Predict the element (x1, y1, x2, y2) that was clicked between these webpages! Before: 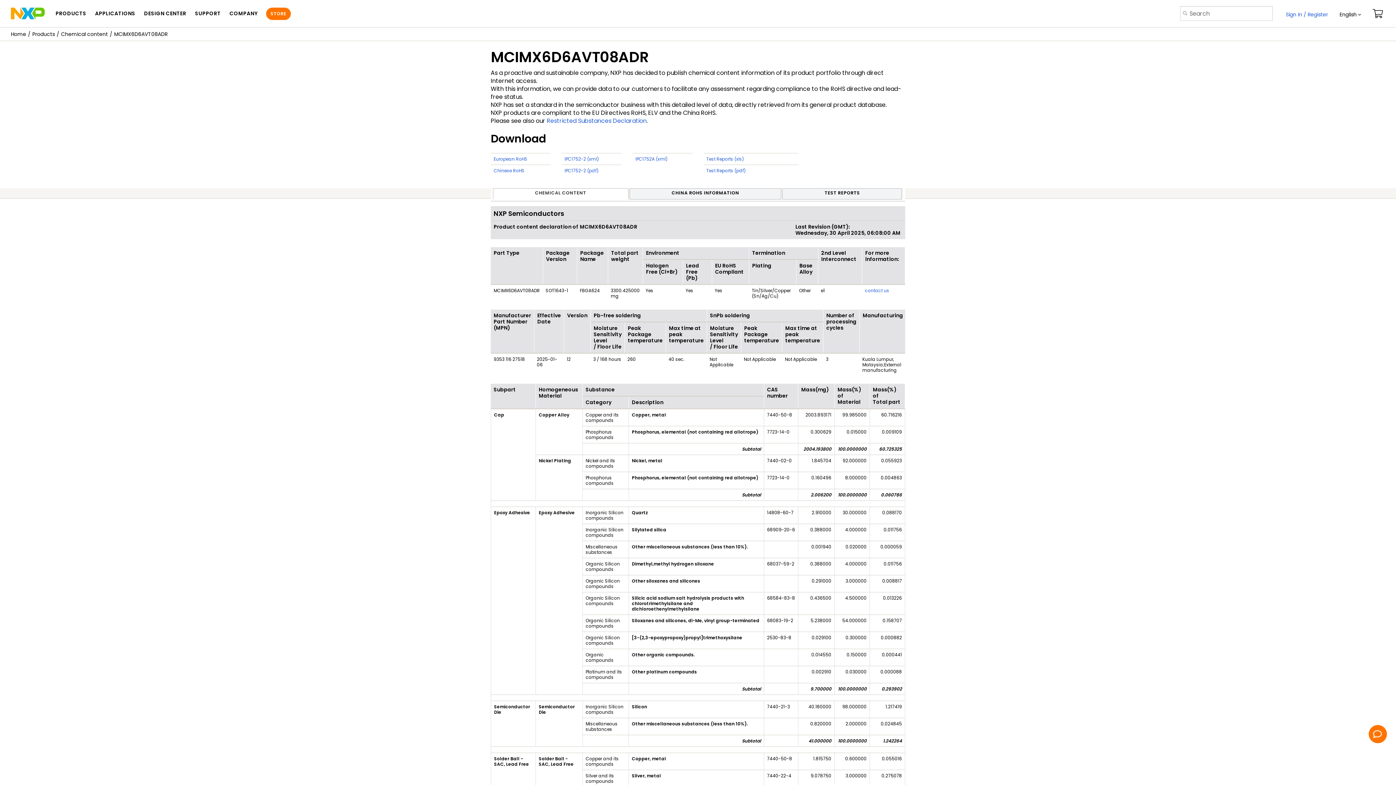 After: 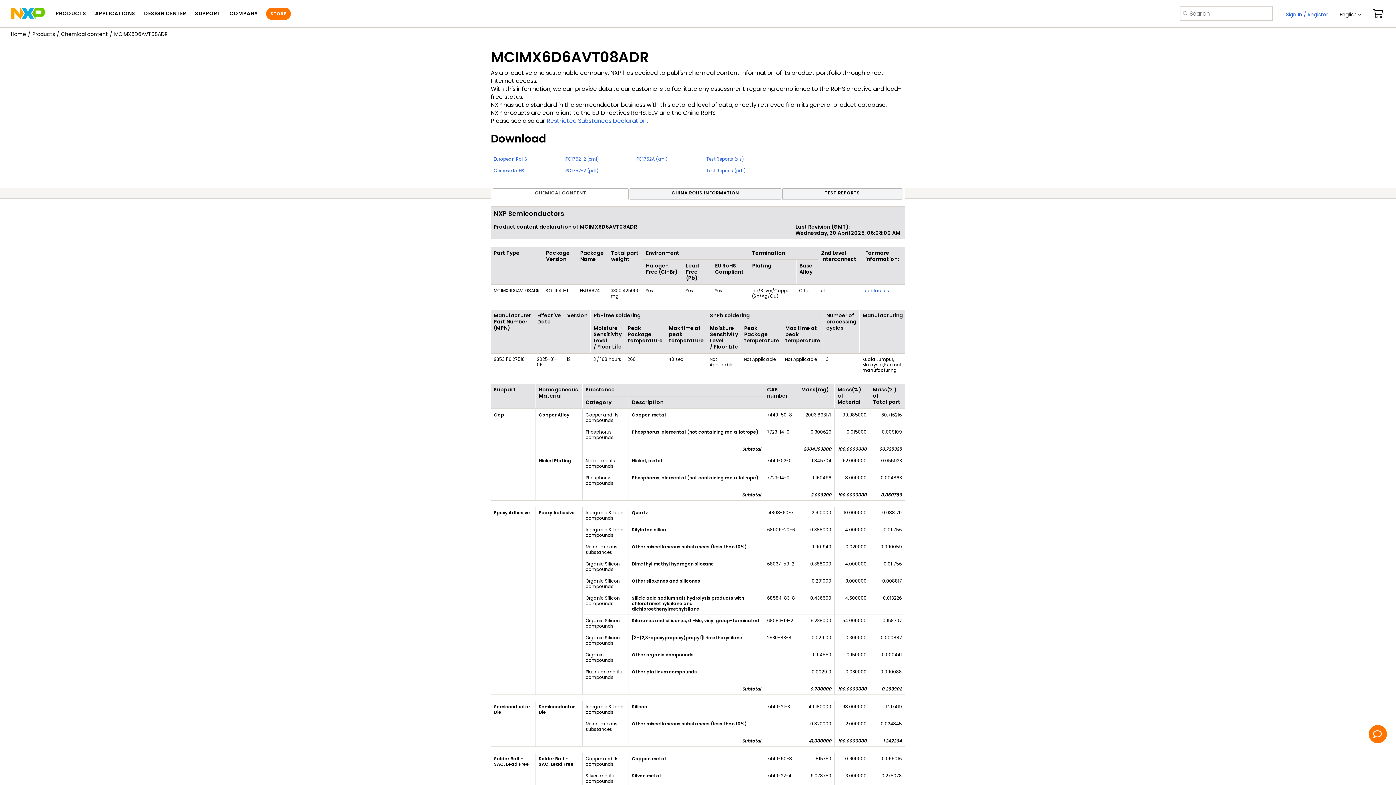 Action: label: Test Reports (pdf) bbox: (706, 167, 745, 173)